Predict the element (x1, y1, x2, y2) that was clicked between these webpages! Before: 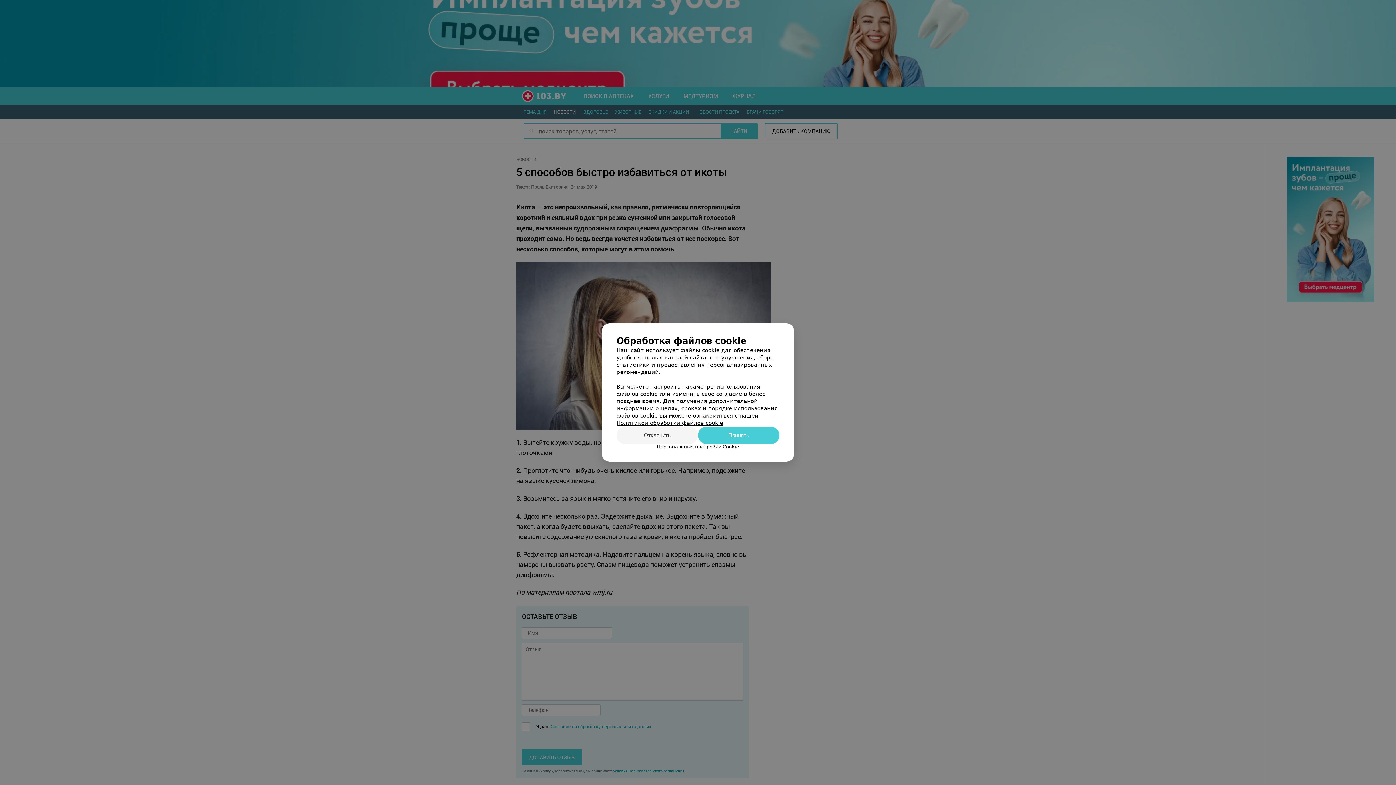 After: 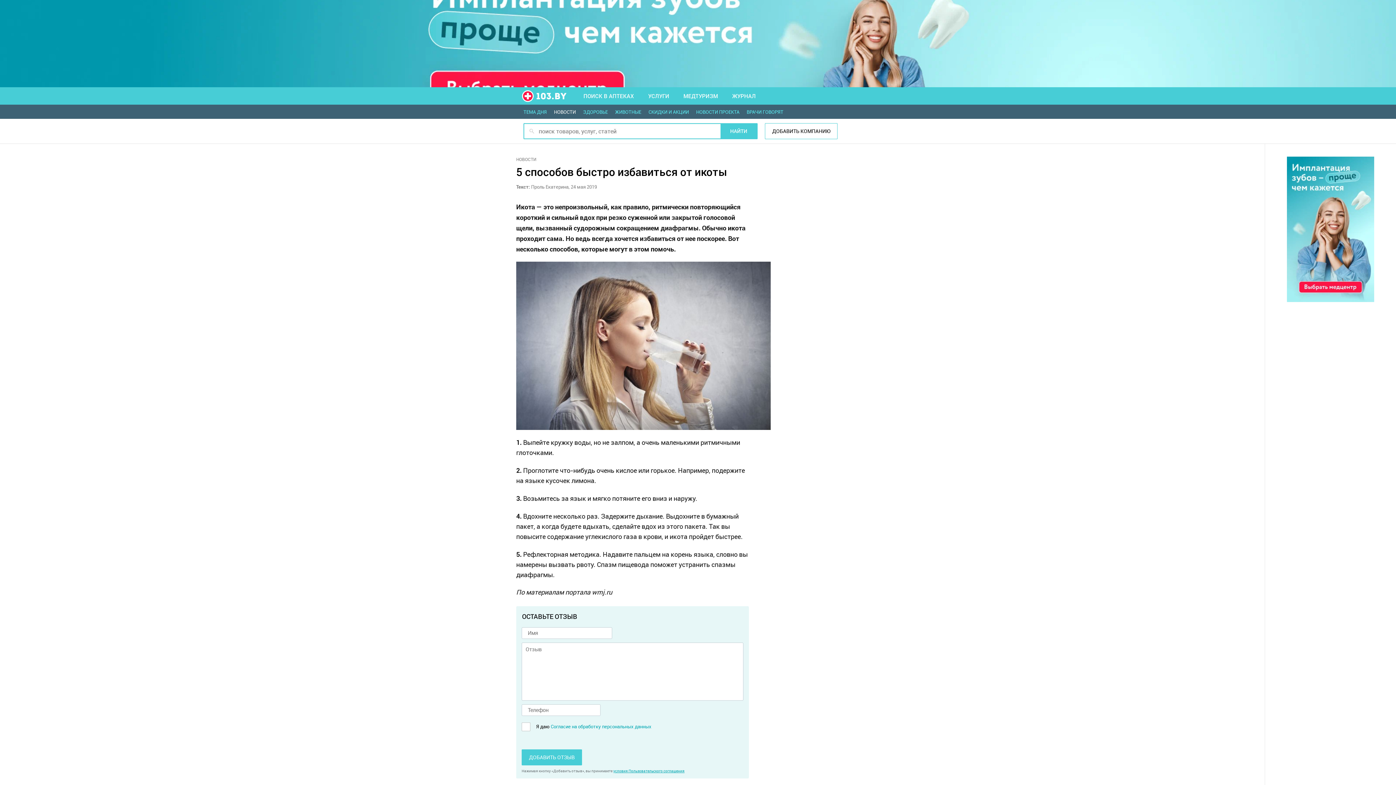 Action: bbox: (698, 426, 779, 444) label: Принять